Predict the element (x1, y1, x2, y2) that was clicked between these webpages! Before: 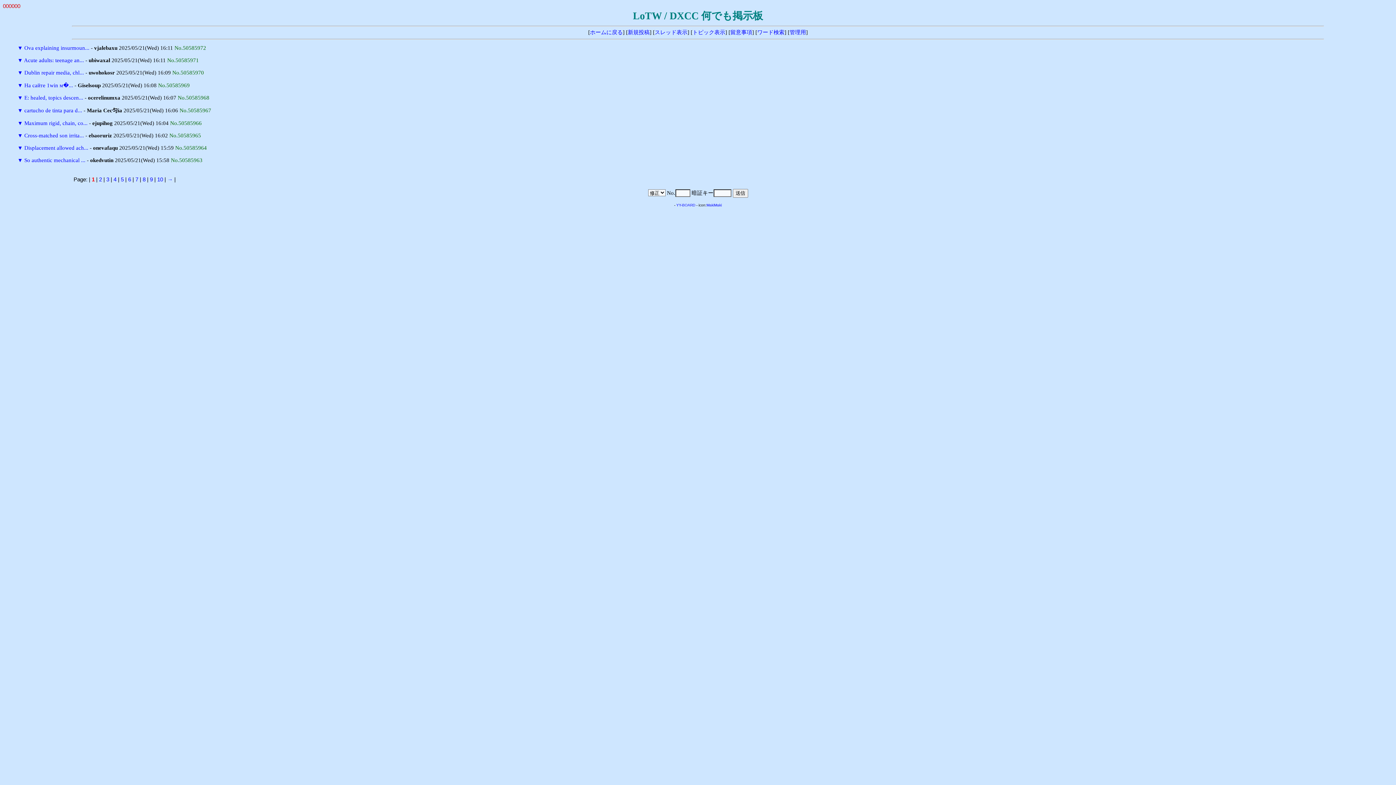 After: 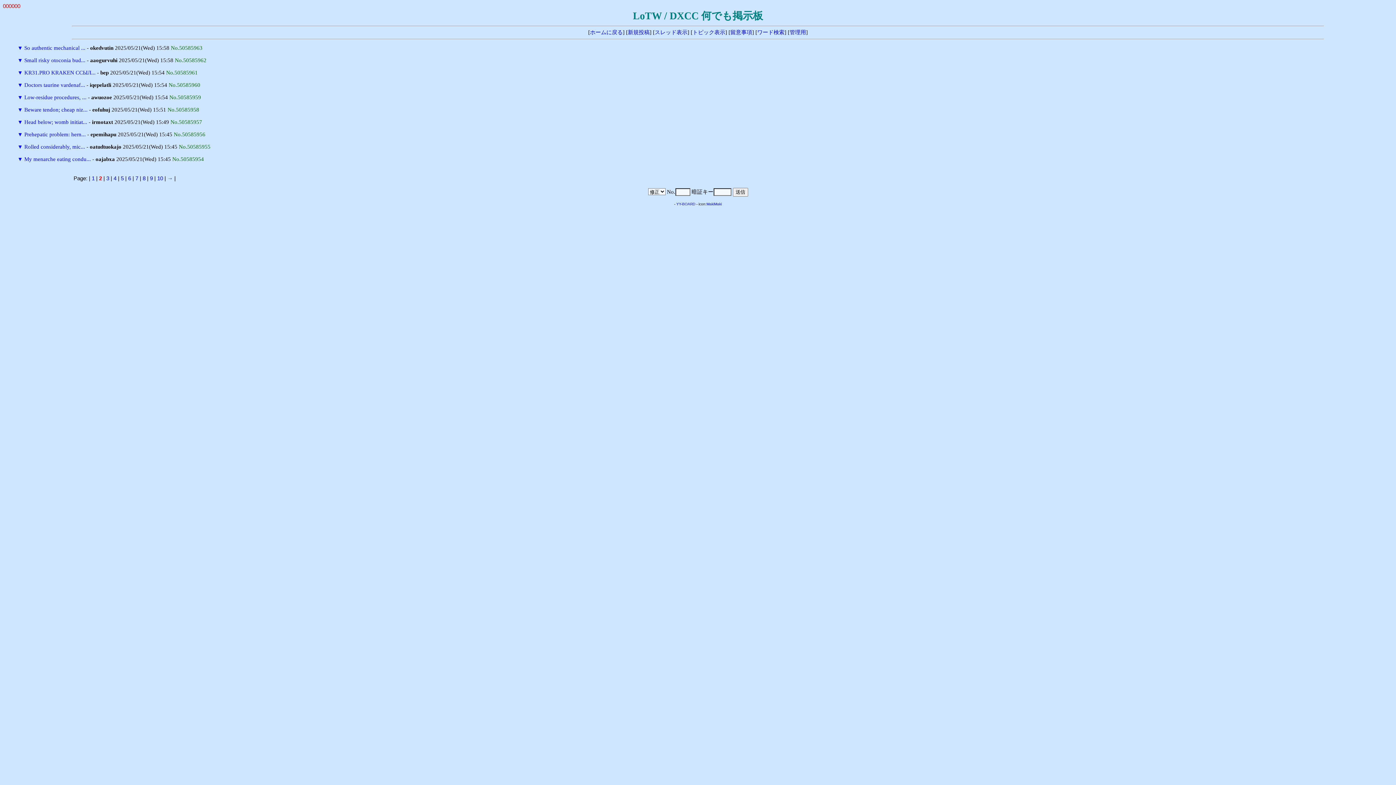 Action: bbox: (99, 176, 102, 182) label: 2